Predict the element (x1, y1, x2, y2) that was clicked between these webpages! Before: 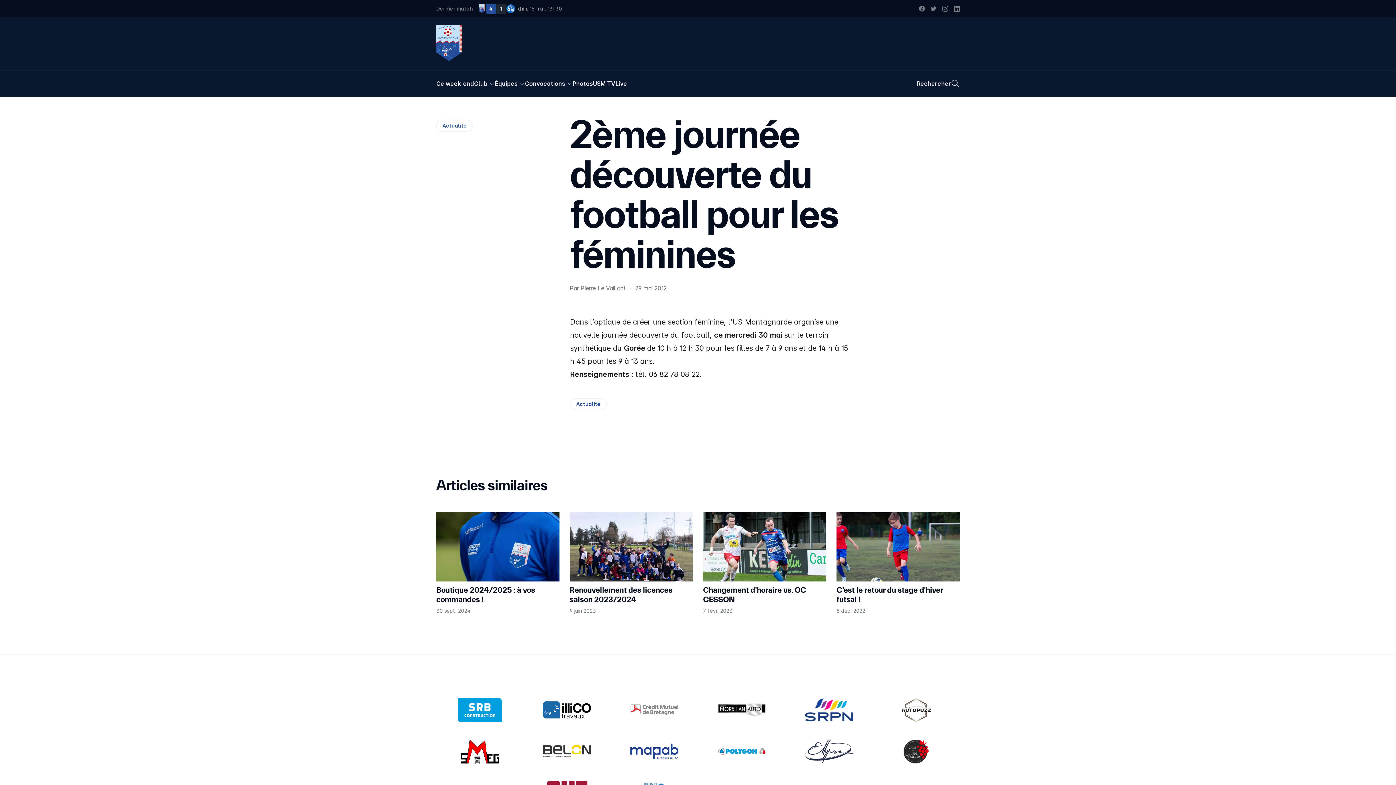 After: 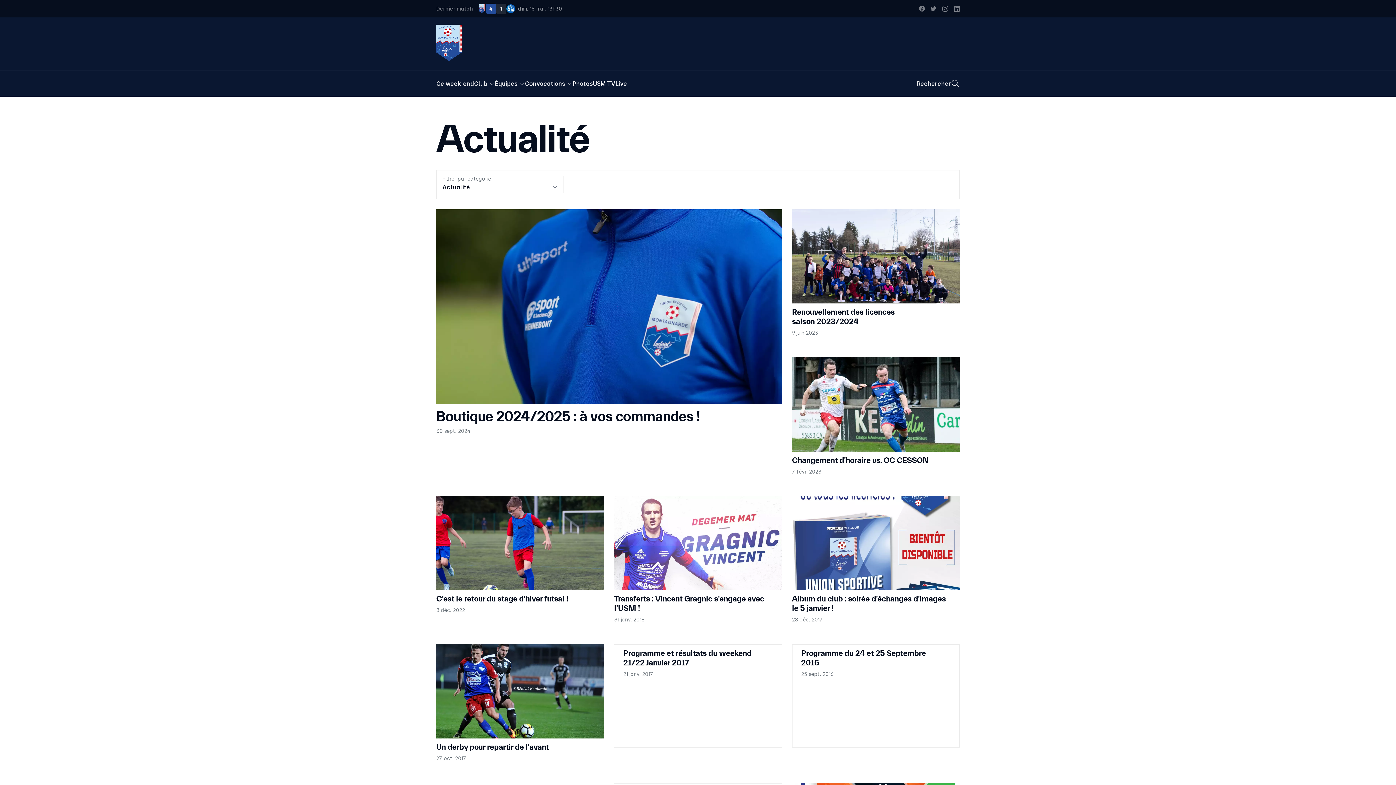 Action: bbox: (442, 123, 466, 128) label: Actualité